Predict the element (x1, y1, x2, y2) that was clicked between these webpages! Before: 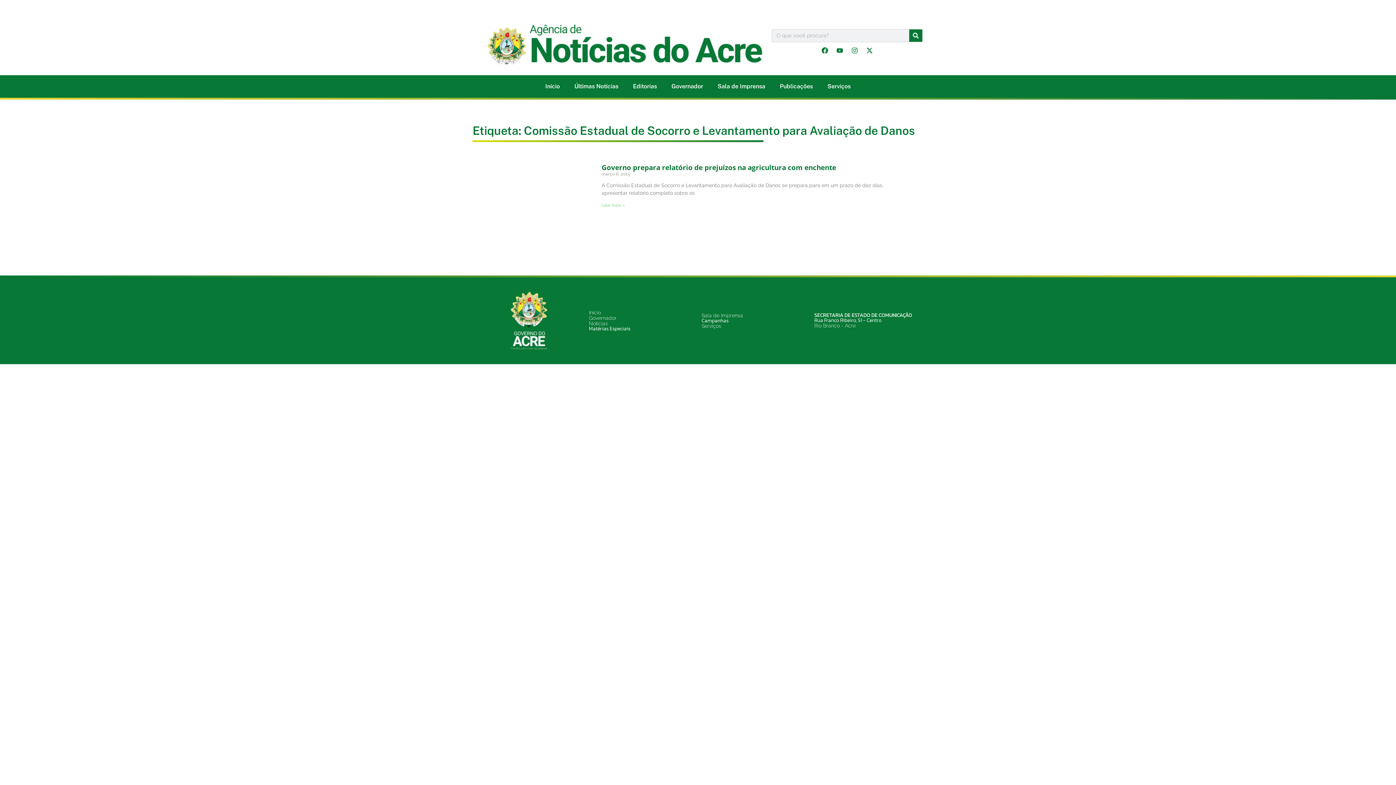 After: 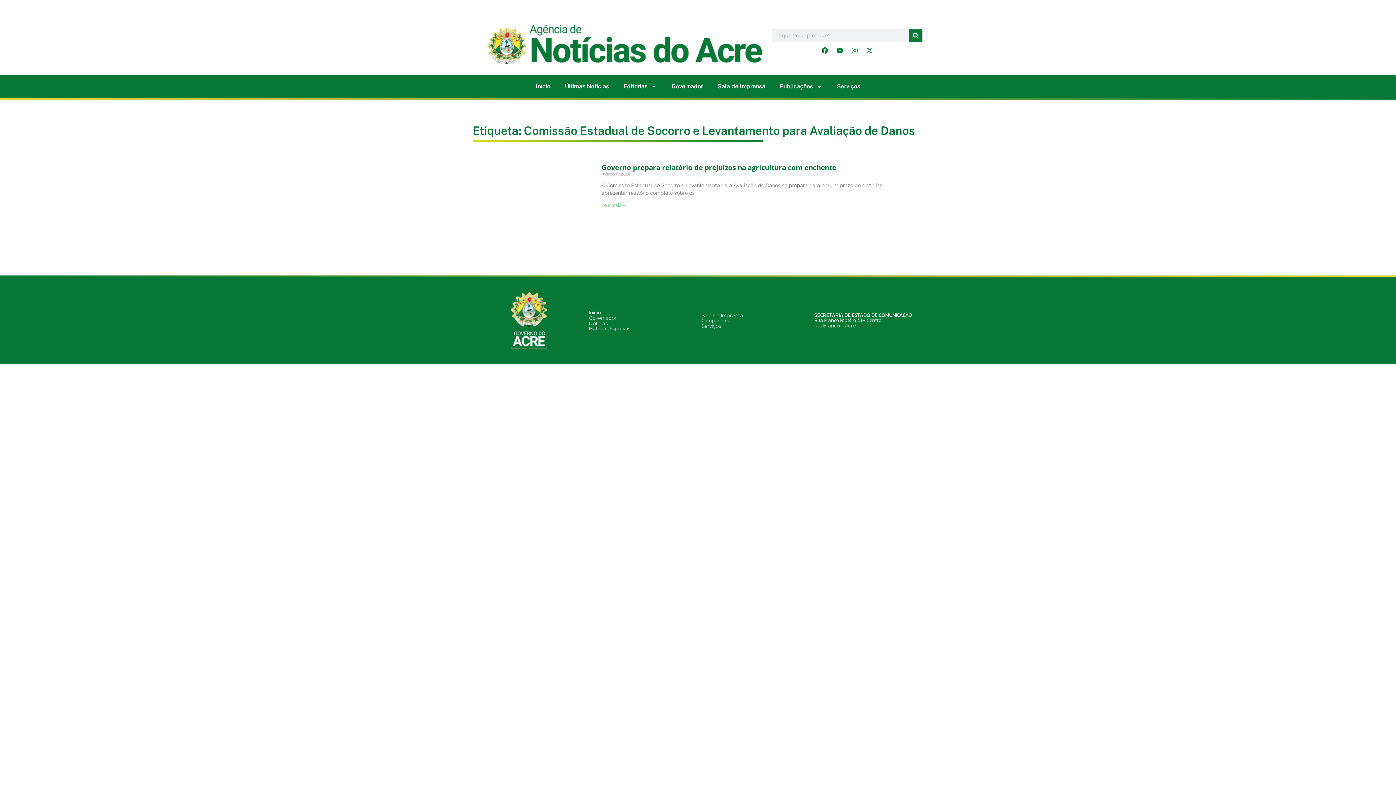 Action: bbox: (863, 44, 876, 57) label: X-twitter